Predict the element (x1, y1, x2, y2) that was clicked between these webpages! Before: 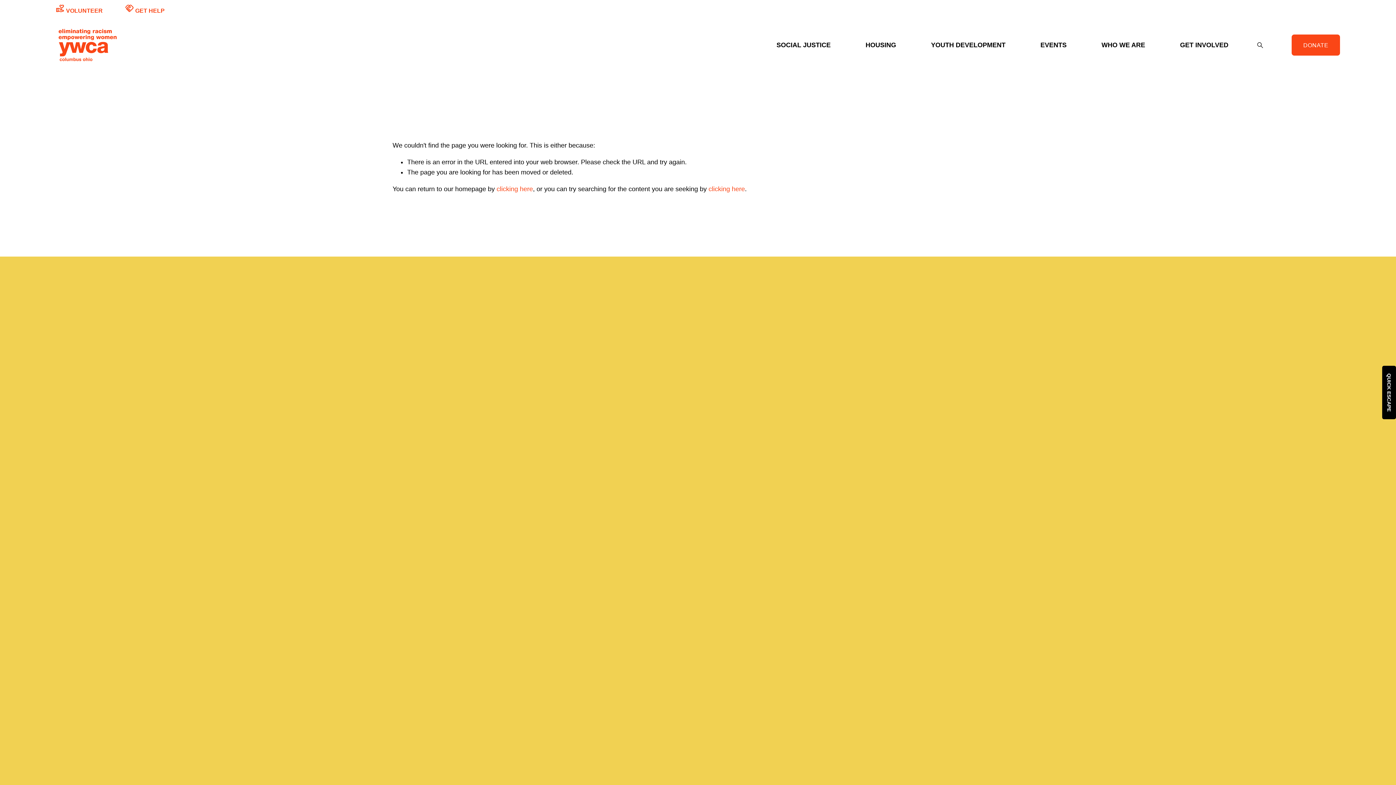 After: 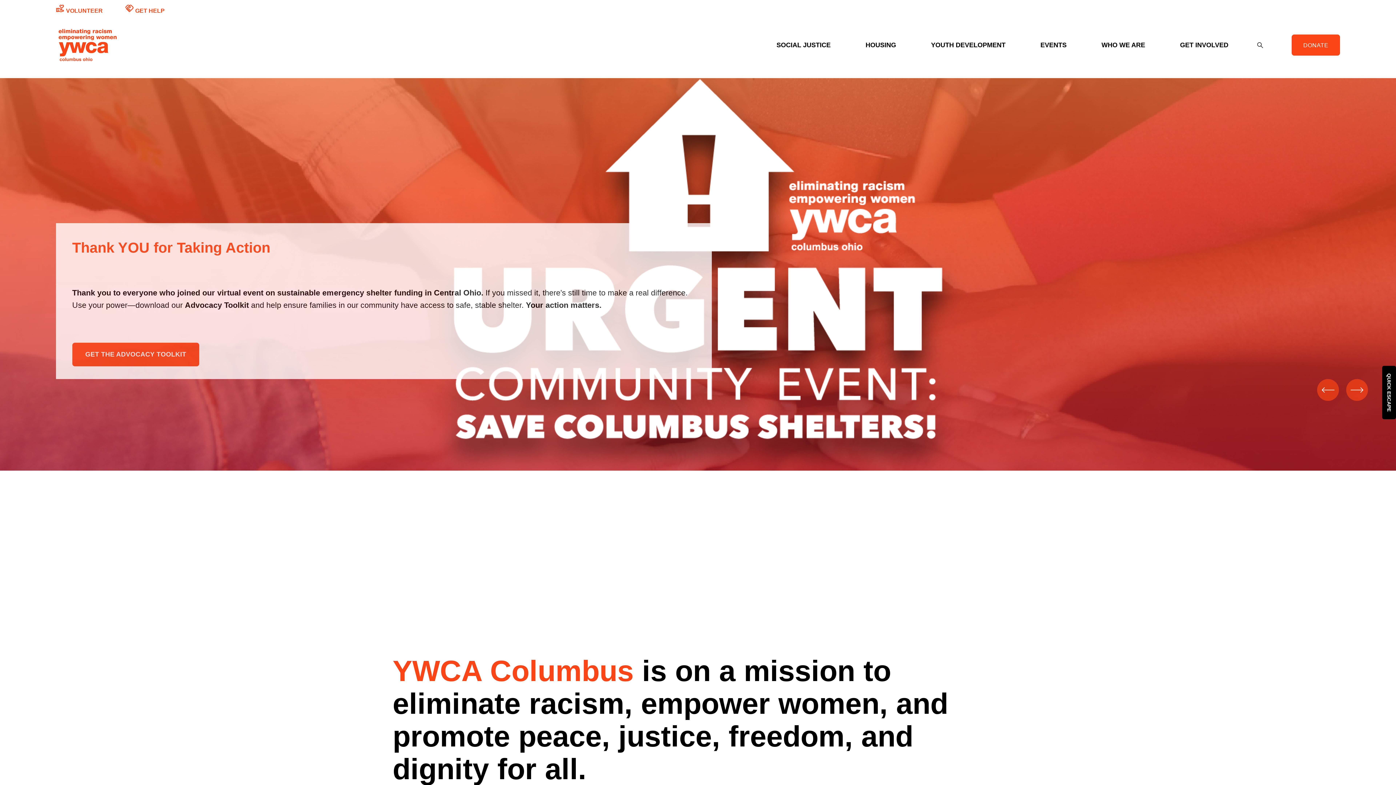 Action: label: clicking here bbox: (496, 185, 533, 192)